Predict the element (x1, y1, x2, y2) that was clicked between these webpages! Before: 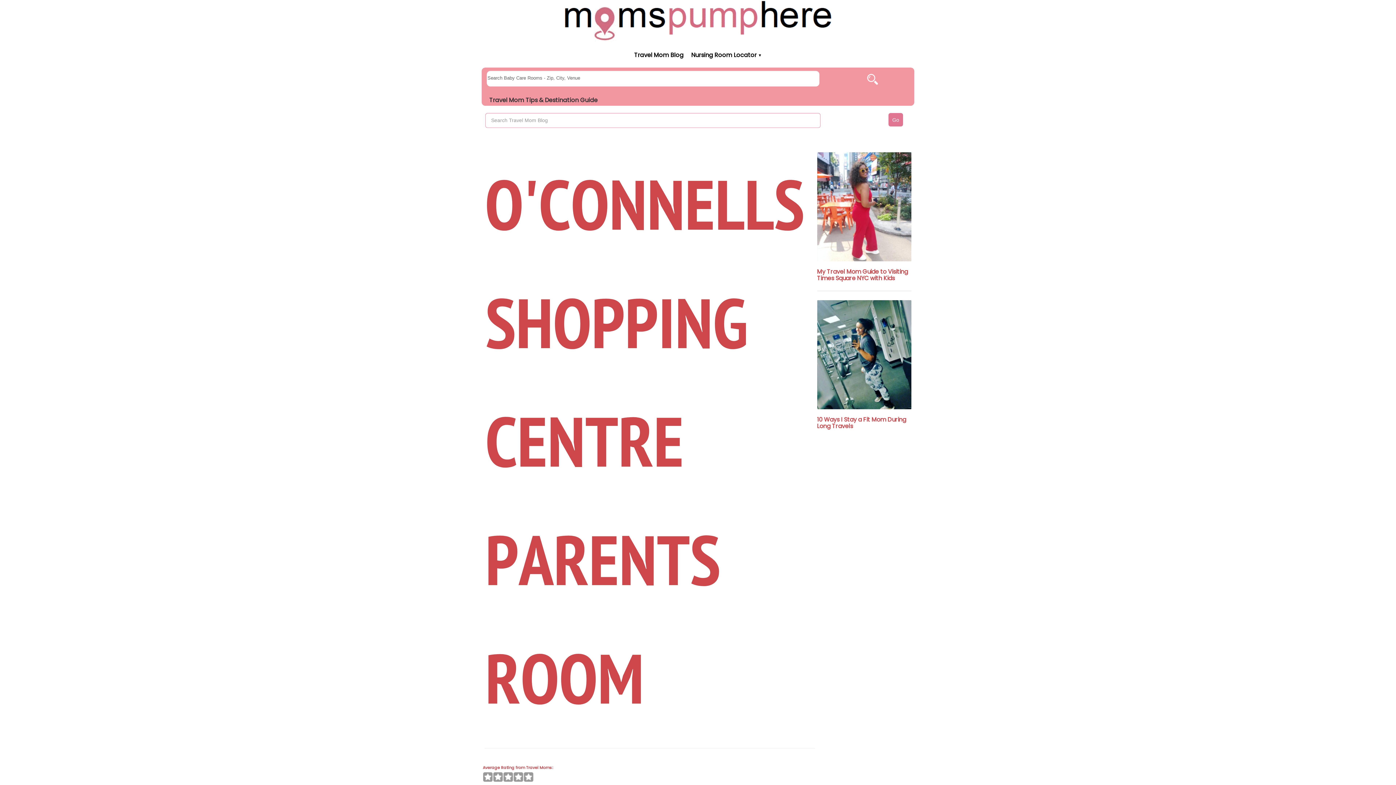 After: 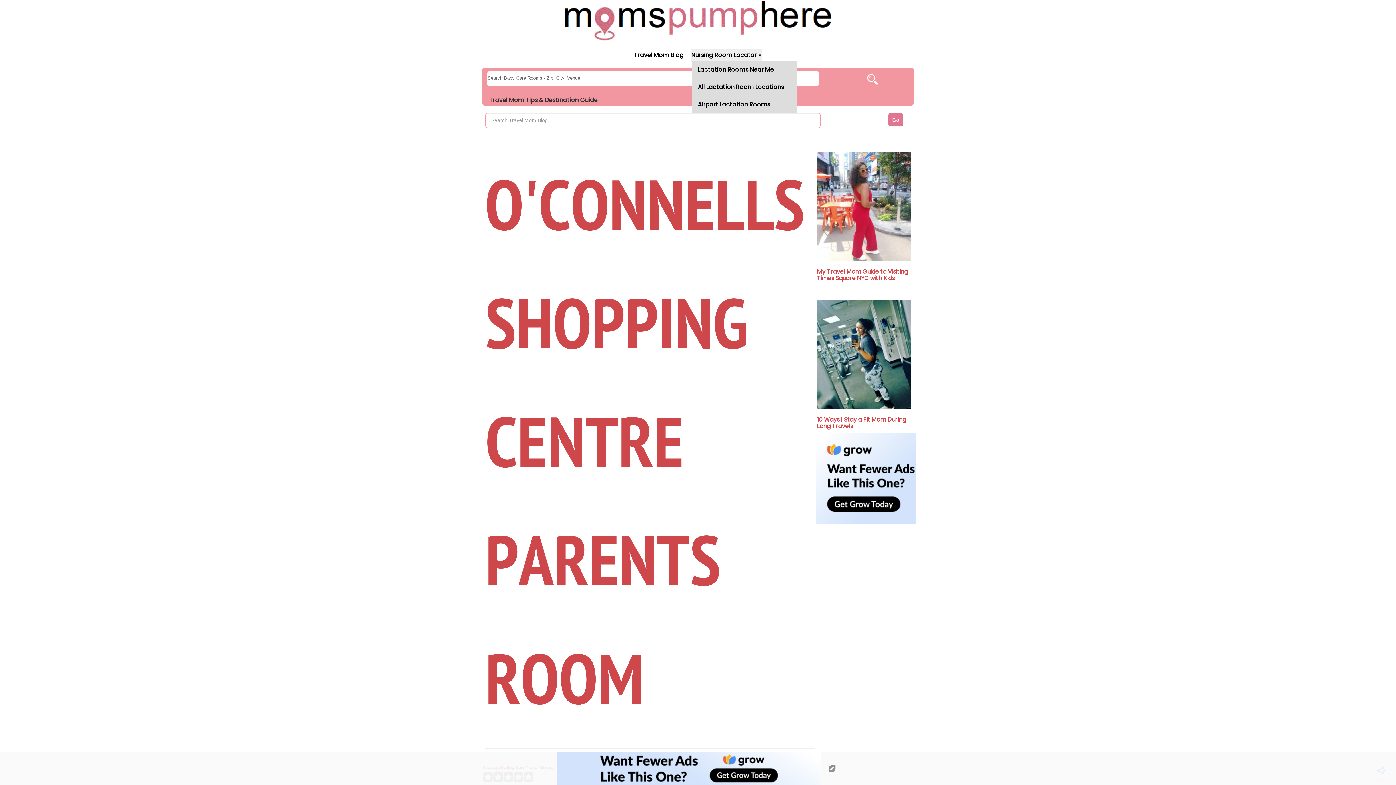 Action: label: Nursing Room Locator ▾ bbox: (691, 48, 762, 61)